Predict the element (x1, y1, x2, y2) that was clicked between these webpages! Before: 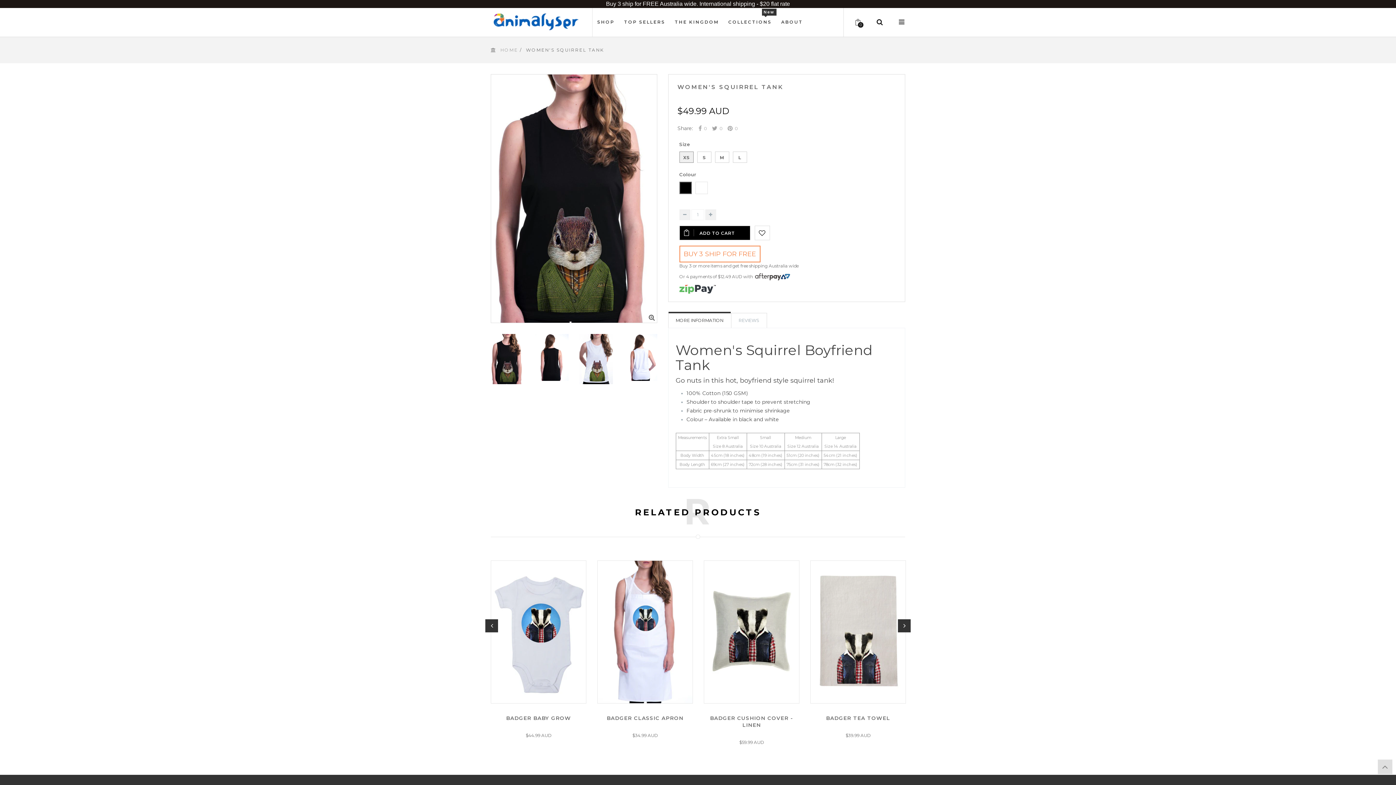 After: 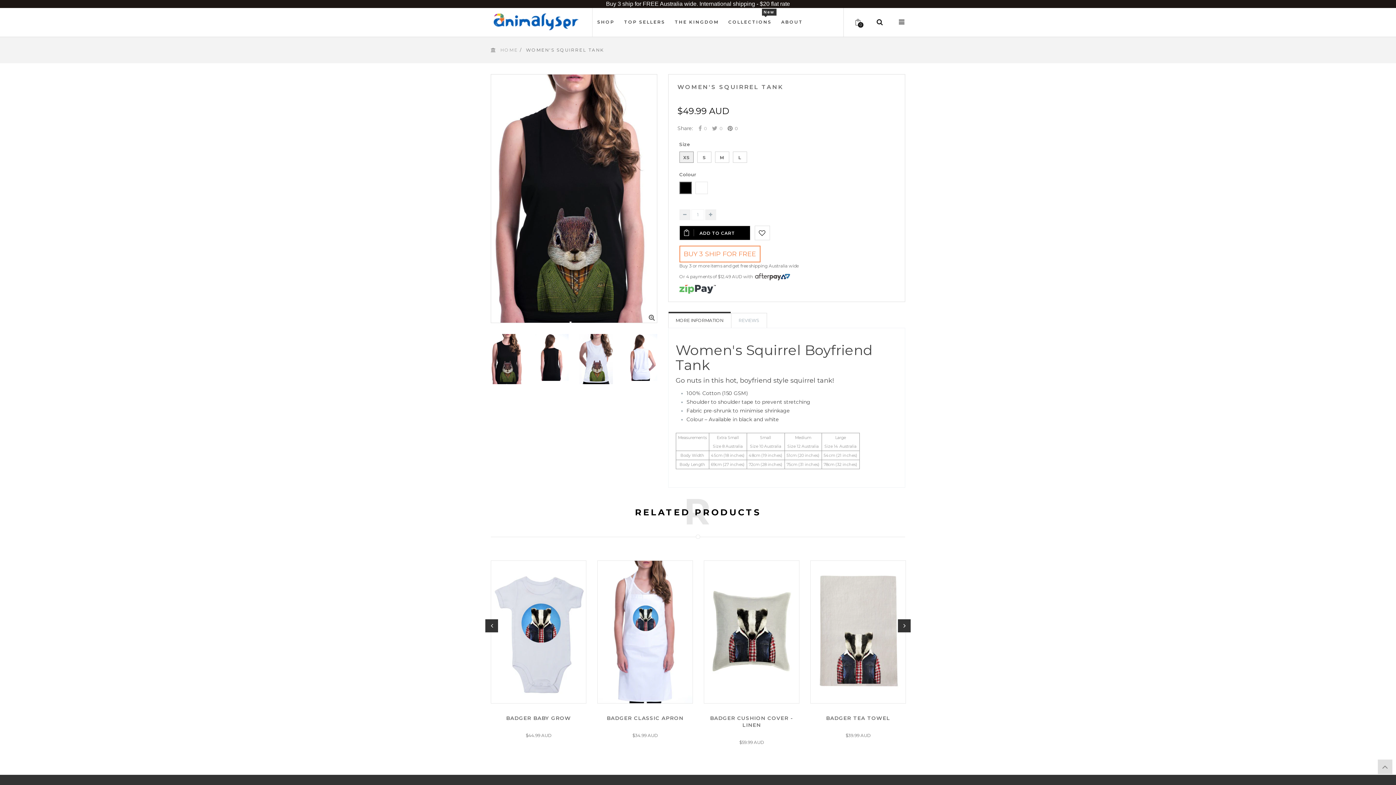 Action: label: 0 bbox: (727, 123, 738, 133)